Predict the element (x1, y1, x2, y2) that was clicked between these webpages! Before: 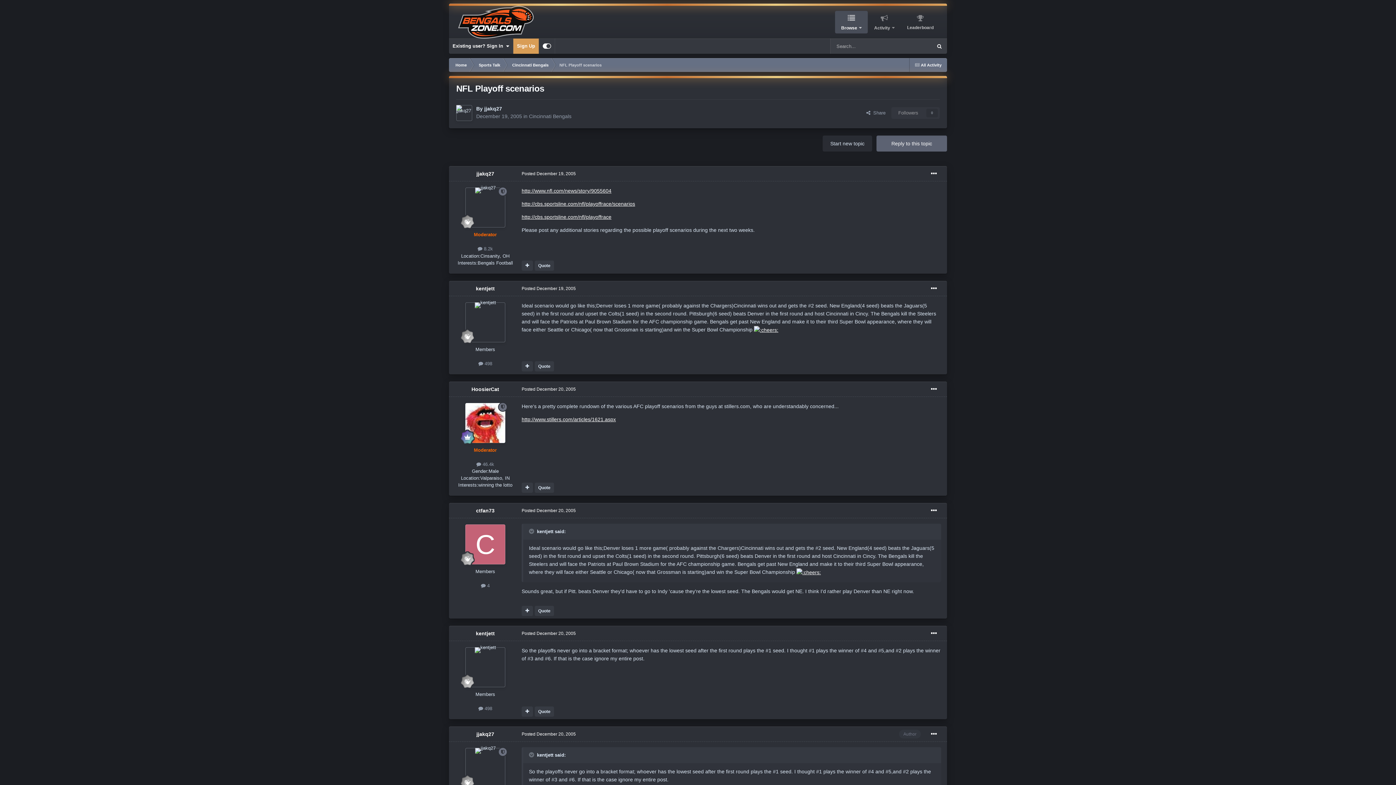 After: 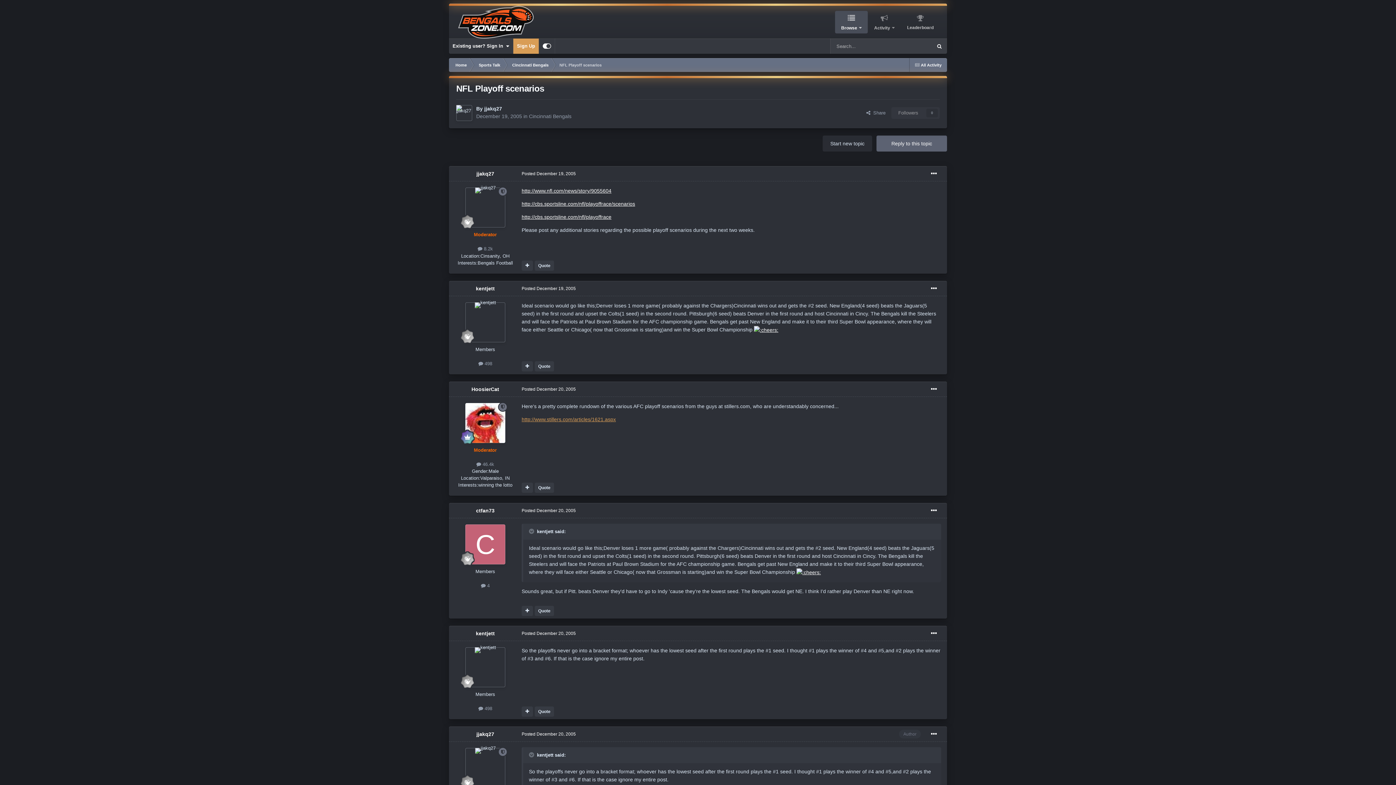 Action: label: http://www.stillers.com/articles/1621.aspx bbox: (521, 416, 616, 422)